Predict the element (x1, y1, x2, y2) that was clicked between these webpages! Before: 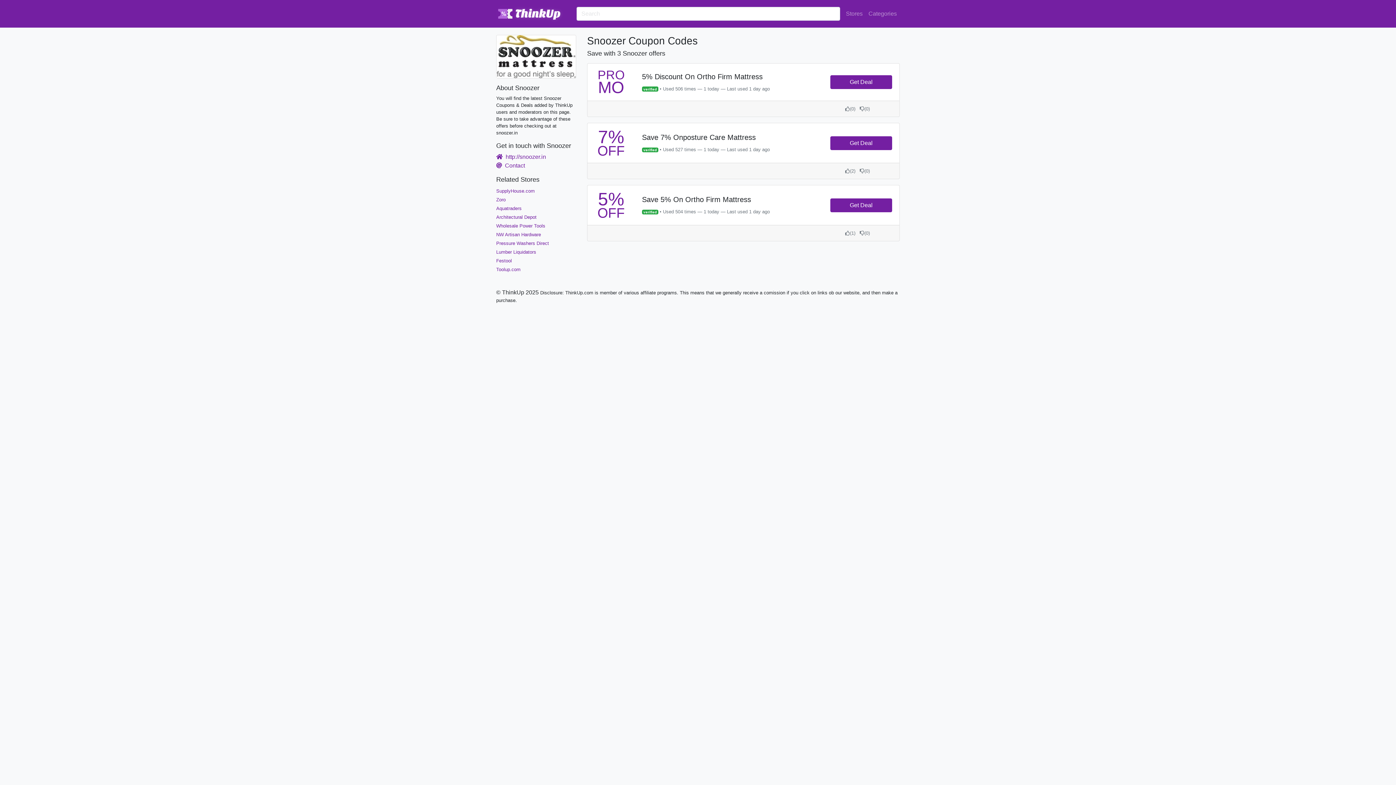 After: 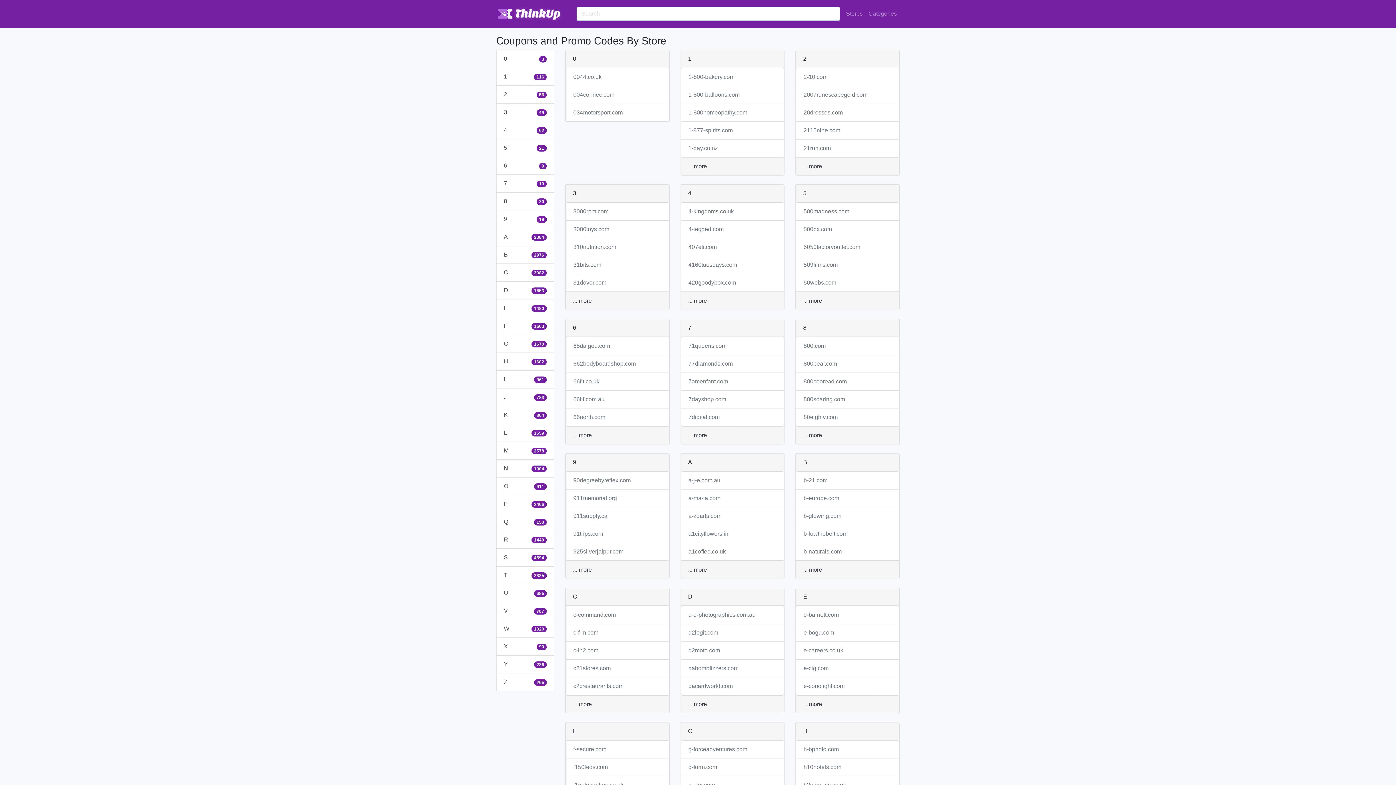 Action: bbox: (843, 6, 865, 21) label: Stores